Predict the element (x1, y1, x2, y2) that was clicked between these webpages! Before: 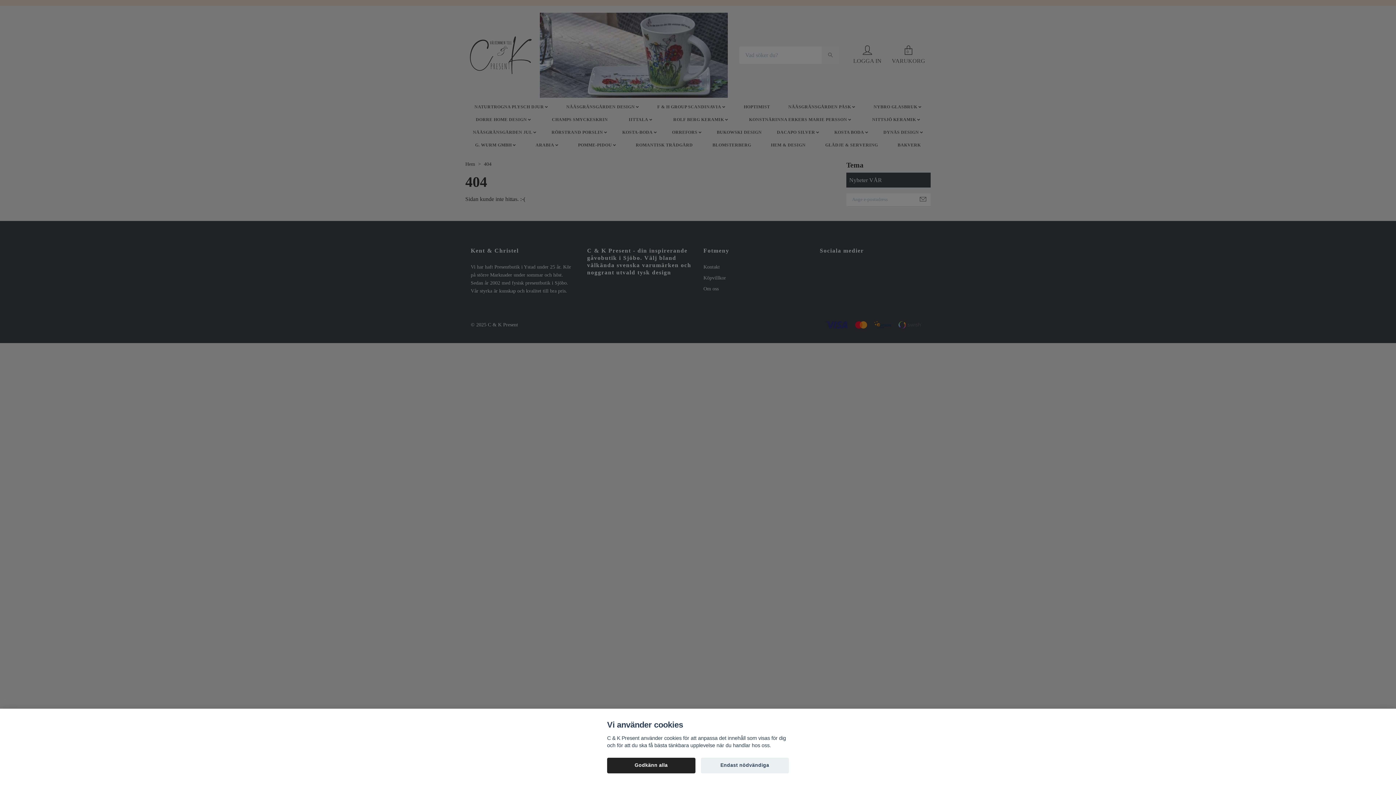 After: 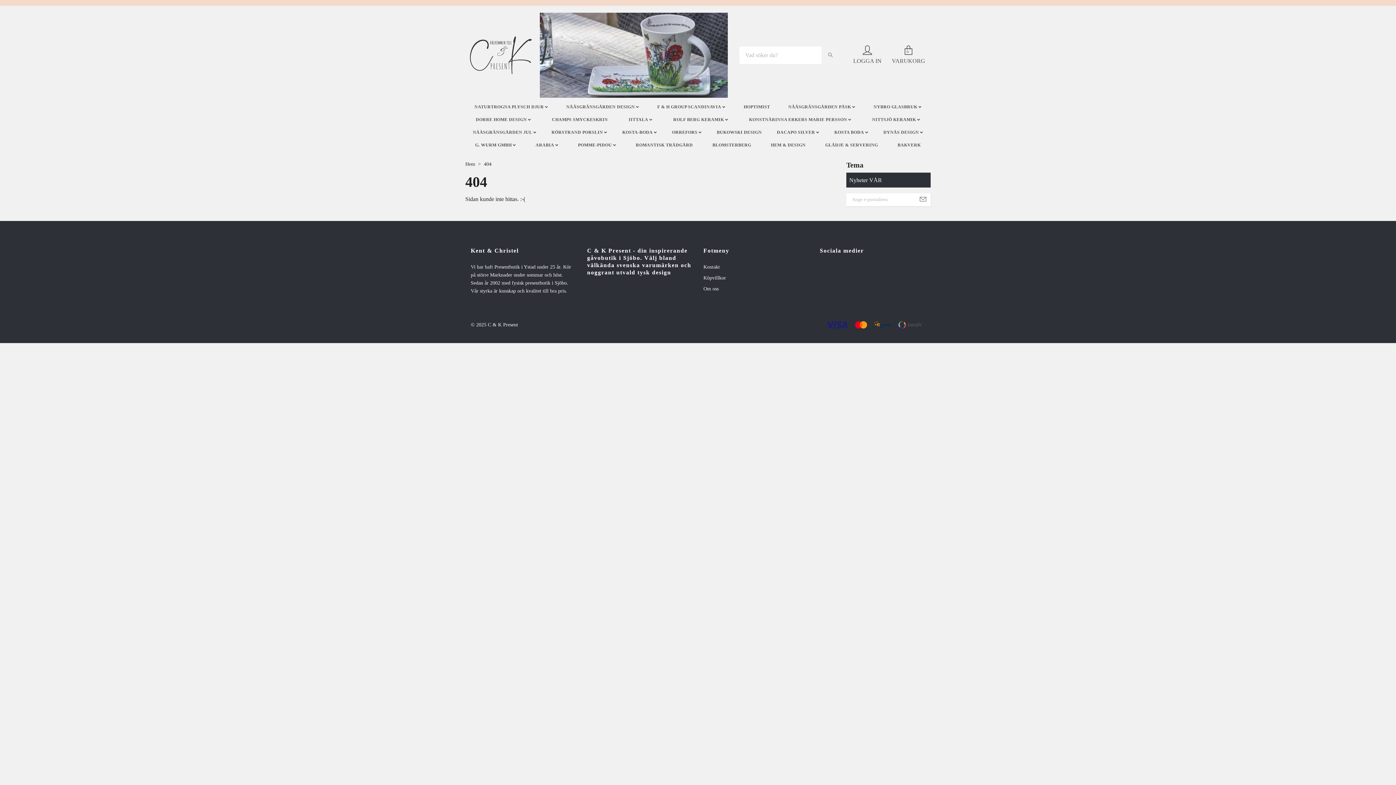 Action: label: Godkänn alla bbox: (607, 758, 695, 773)